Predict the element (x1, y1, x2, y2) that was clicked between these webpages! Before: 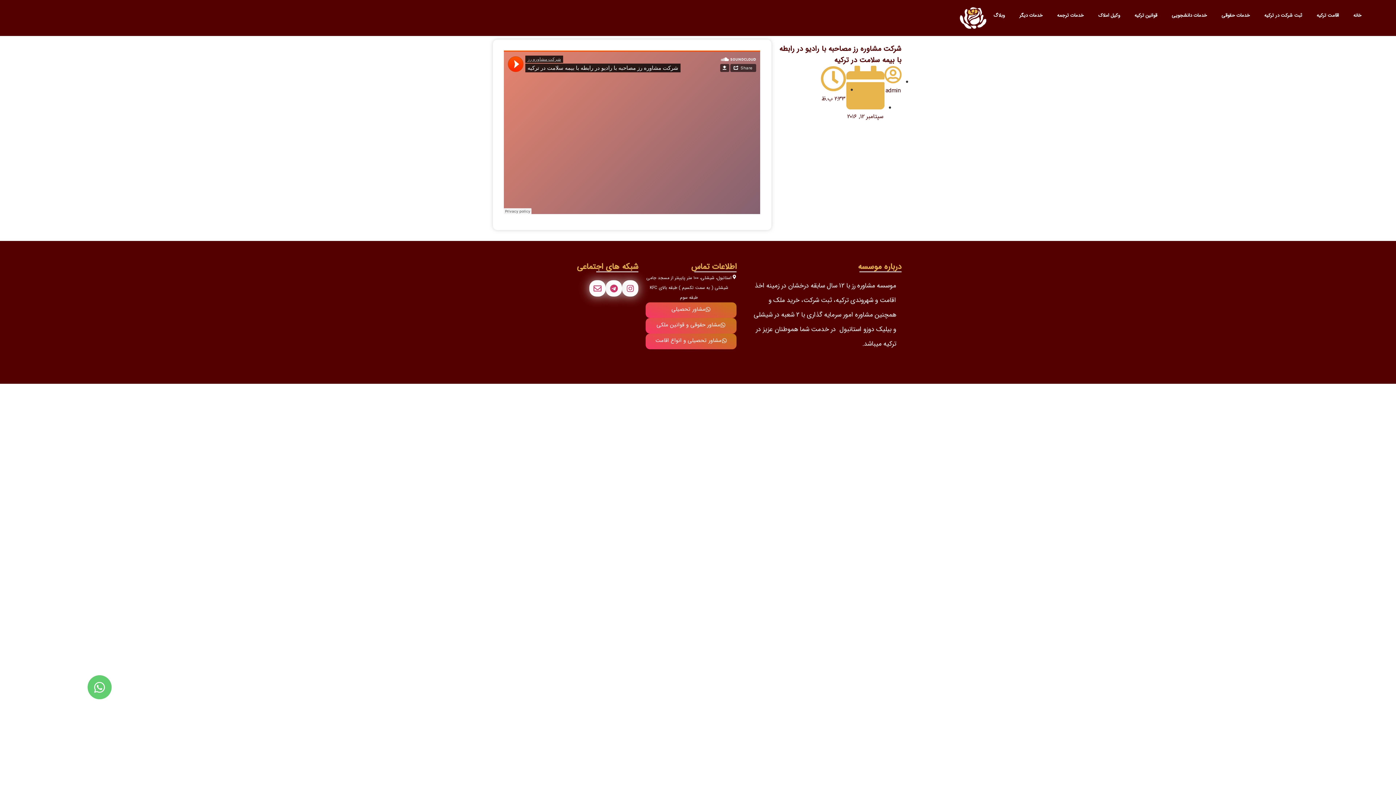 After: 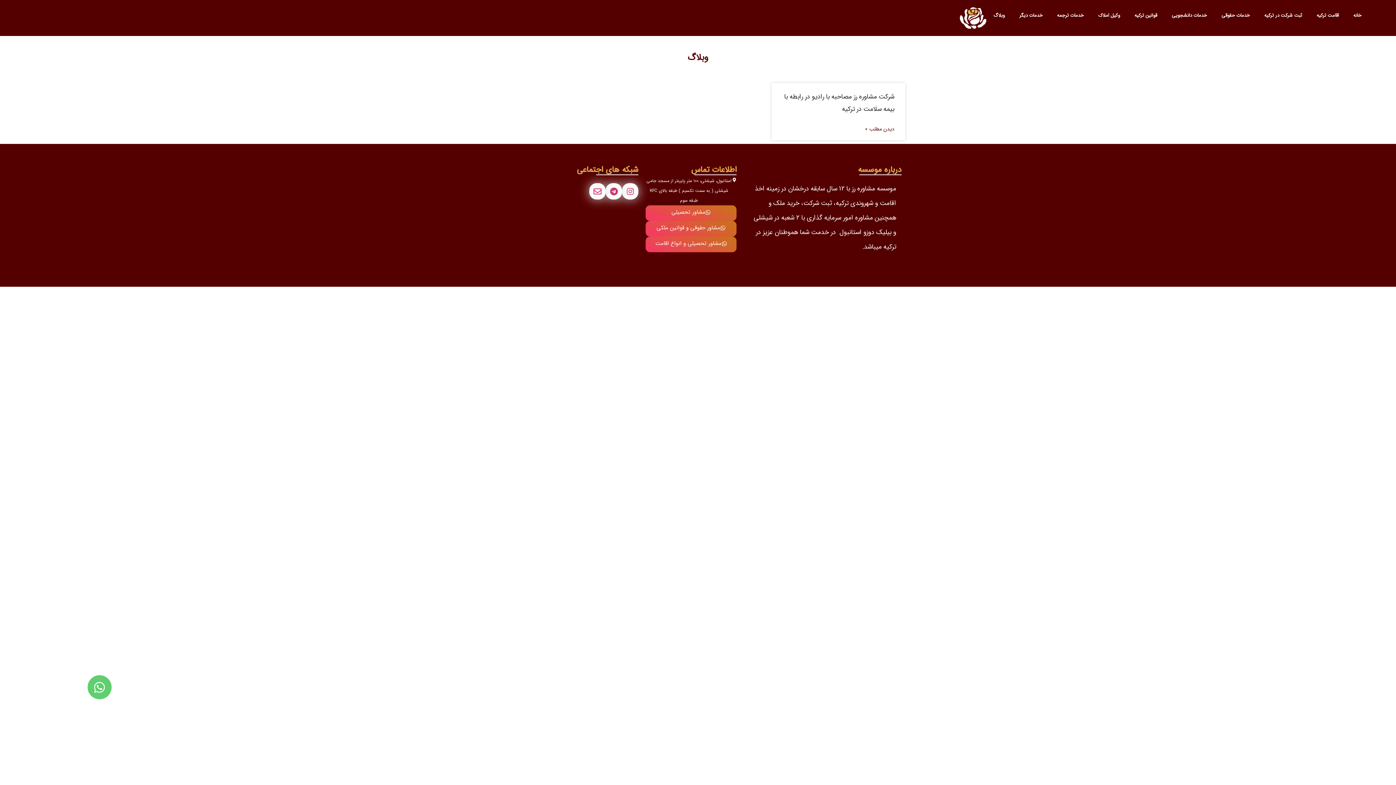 Action: bbox: (846, 103, 884, 121) label:  سپتامبر 12, 2016